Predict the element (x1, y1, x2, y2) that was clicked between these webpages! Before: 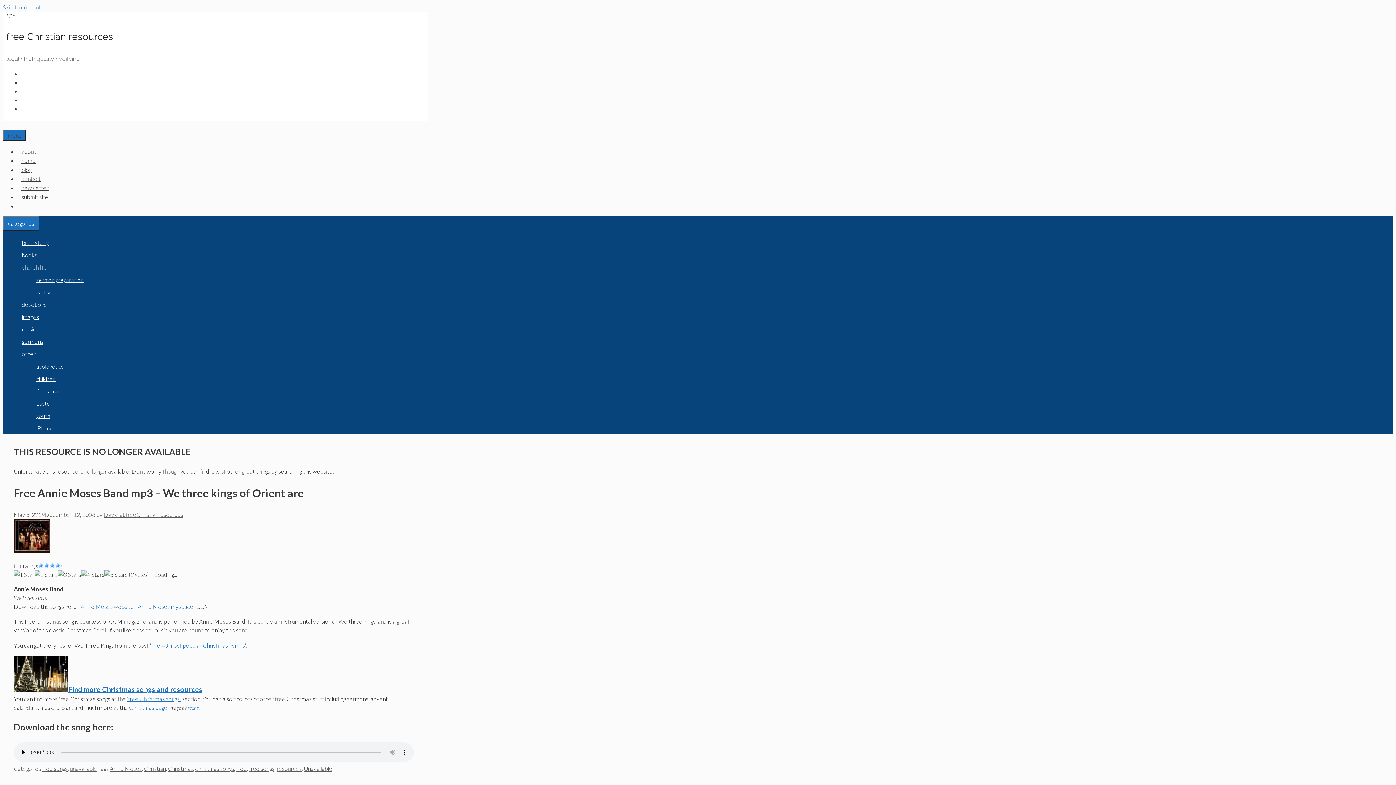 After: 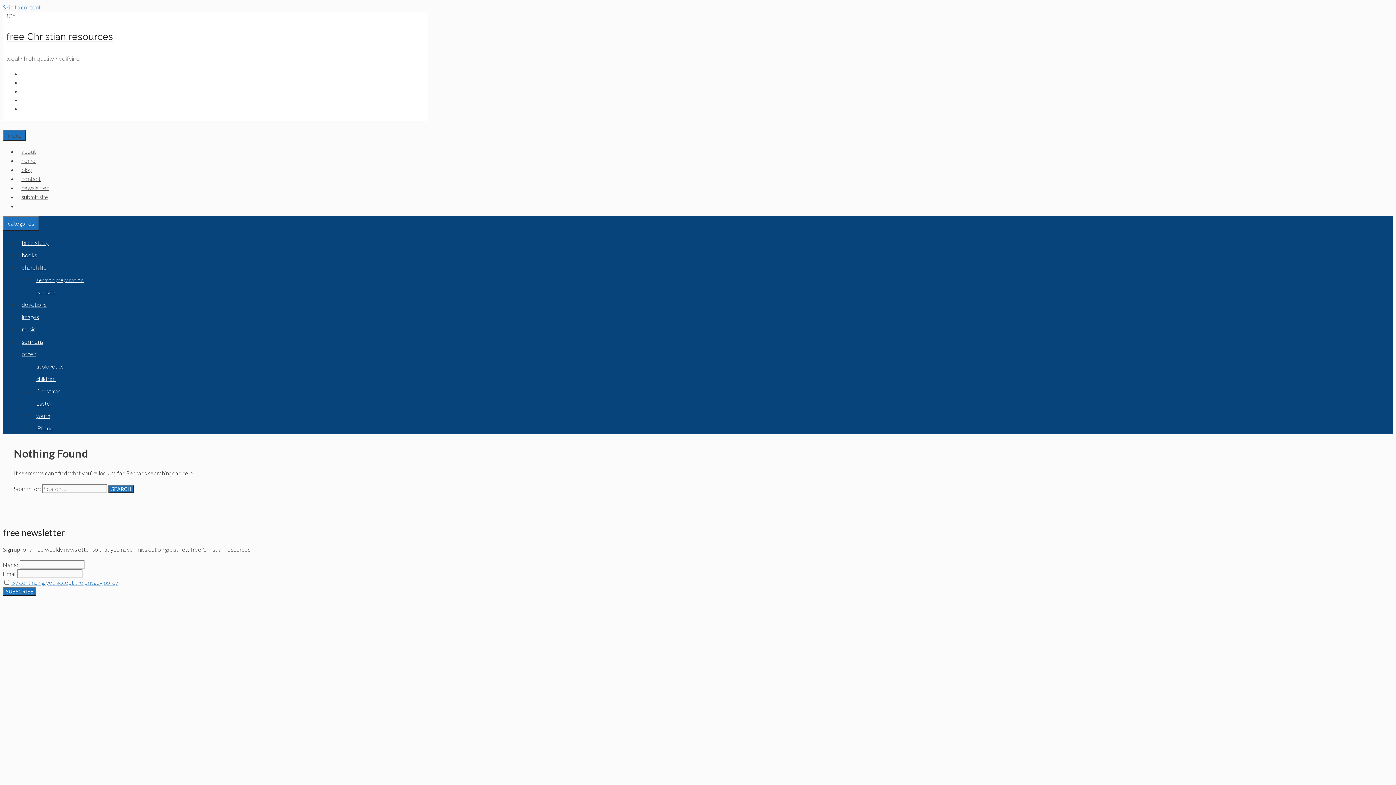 Action: label: Unavailable bbox: (304, 765, 332, 772)